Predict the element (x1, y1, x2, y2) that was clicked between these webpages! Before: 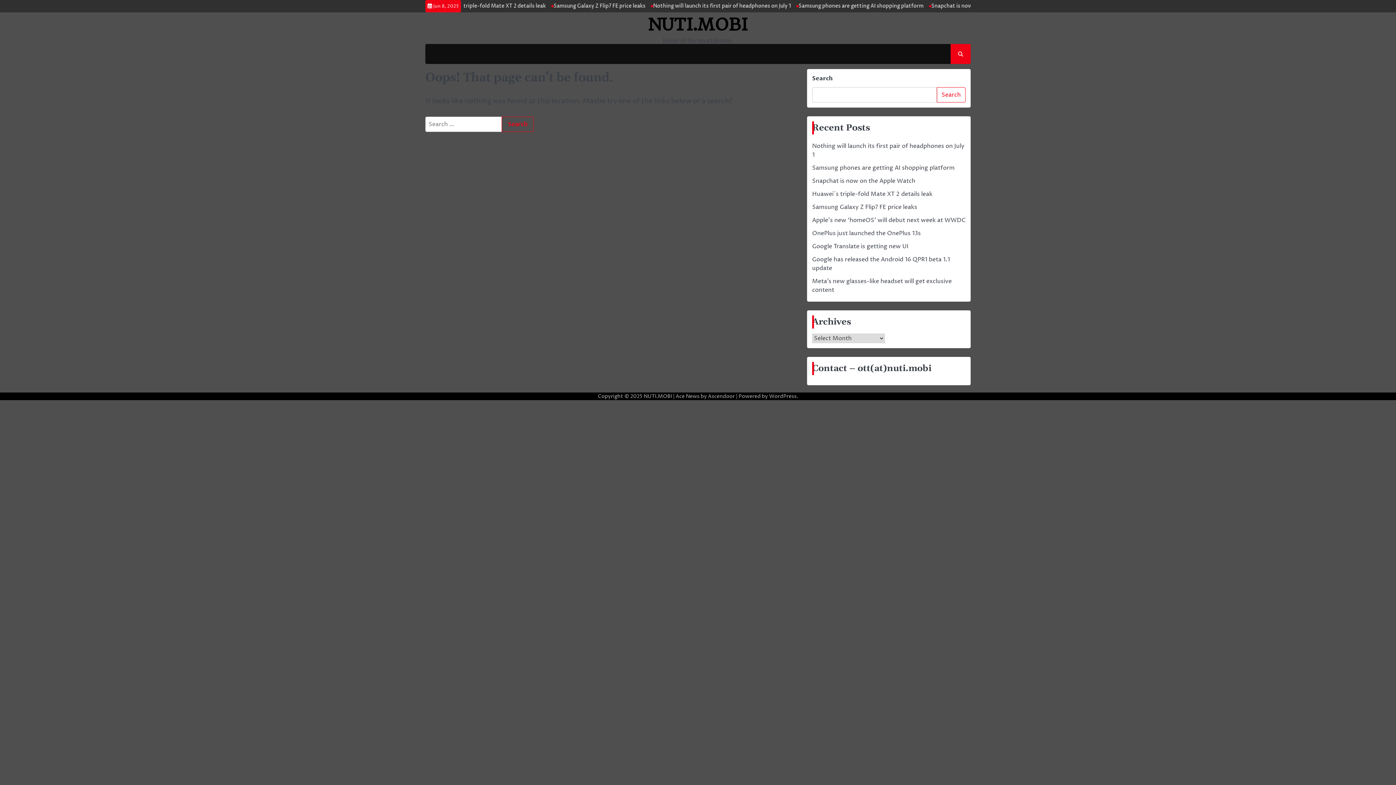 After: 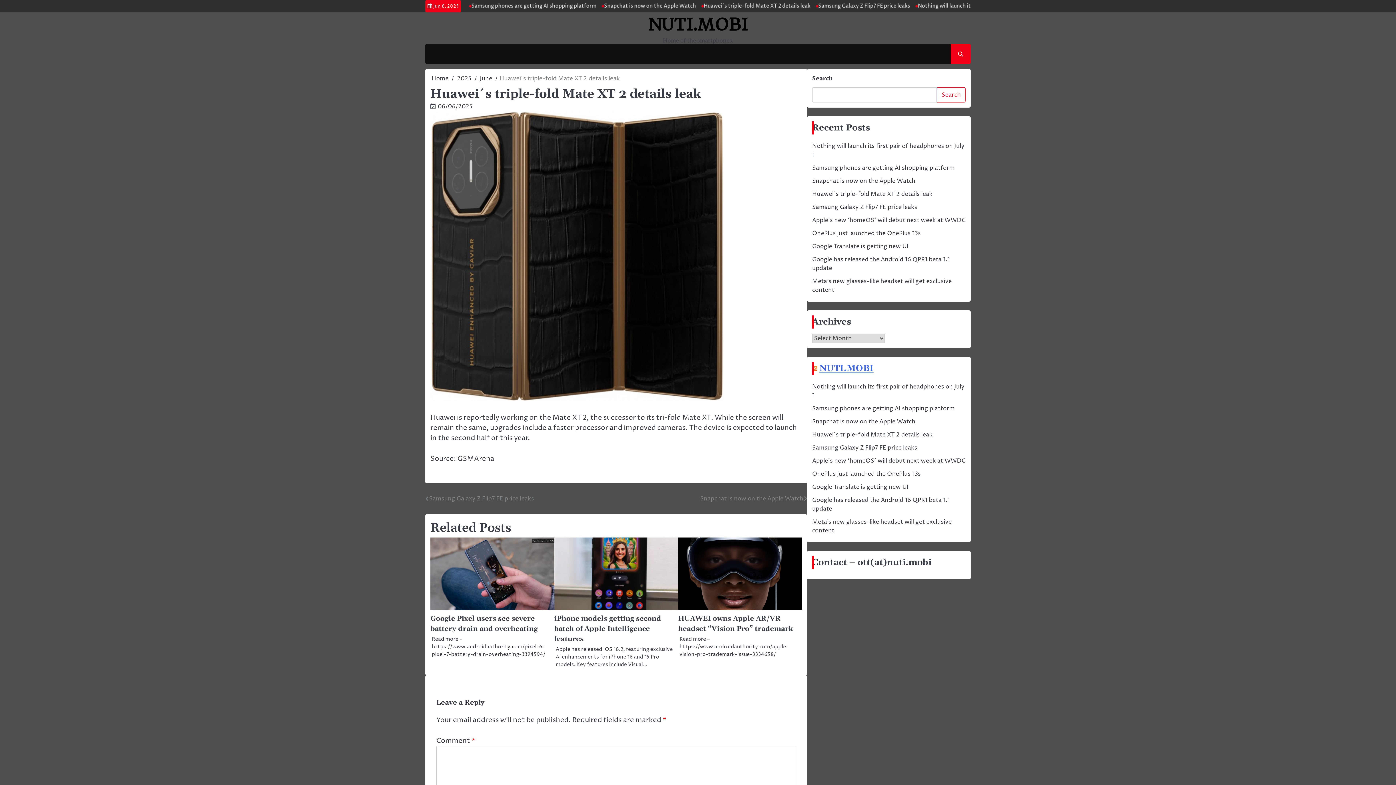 Action: bbox: (812, 190, 932, 198) label: Huawei´s triple-fold Mate XT 2 details leak